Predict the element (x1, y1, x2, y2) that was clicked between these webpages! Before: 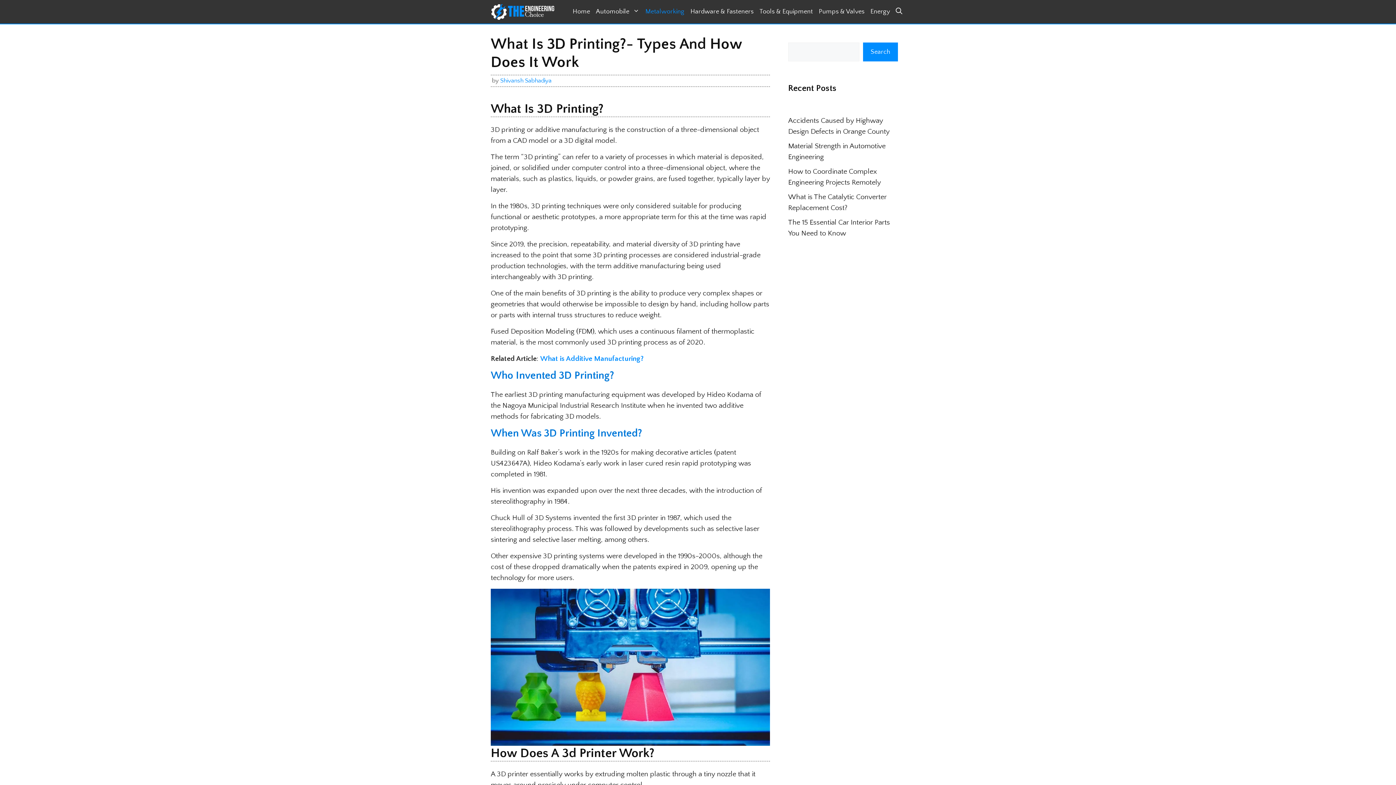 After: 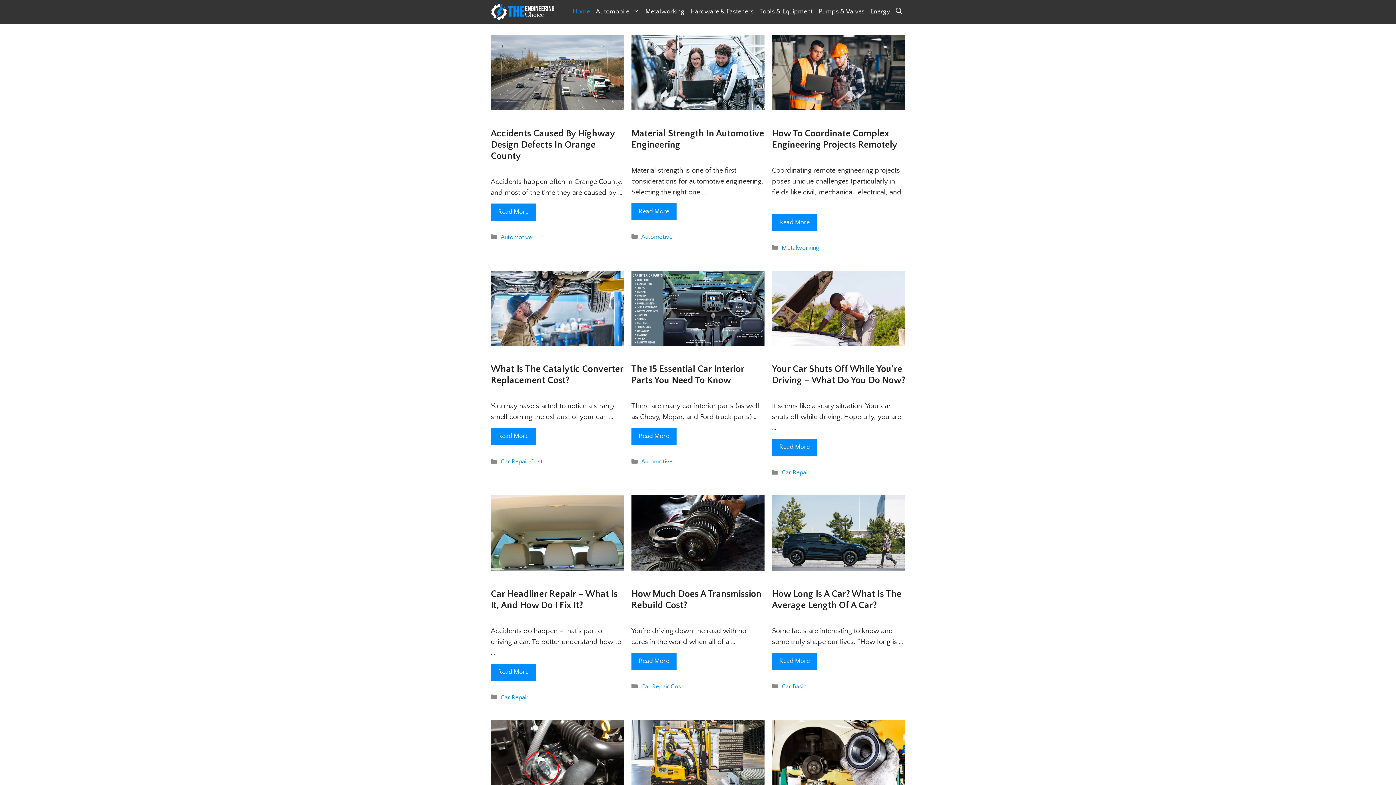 Action: bbox: (569, 0, 593, 23) label: Home